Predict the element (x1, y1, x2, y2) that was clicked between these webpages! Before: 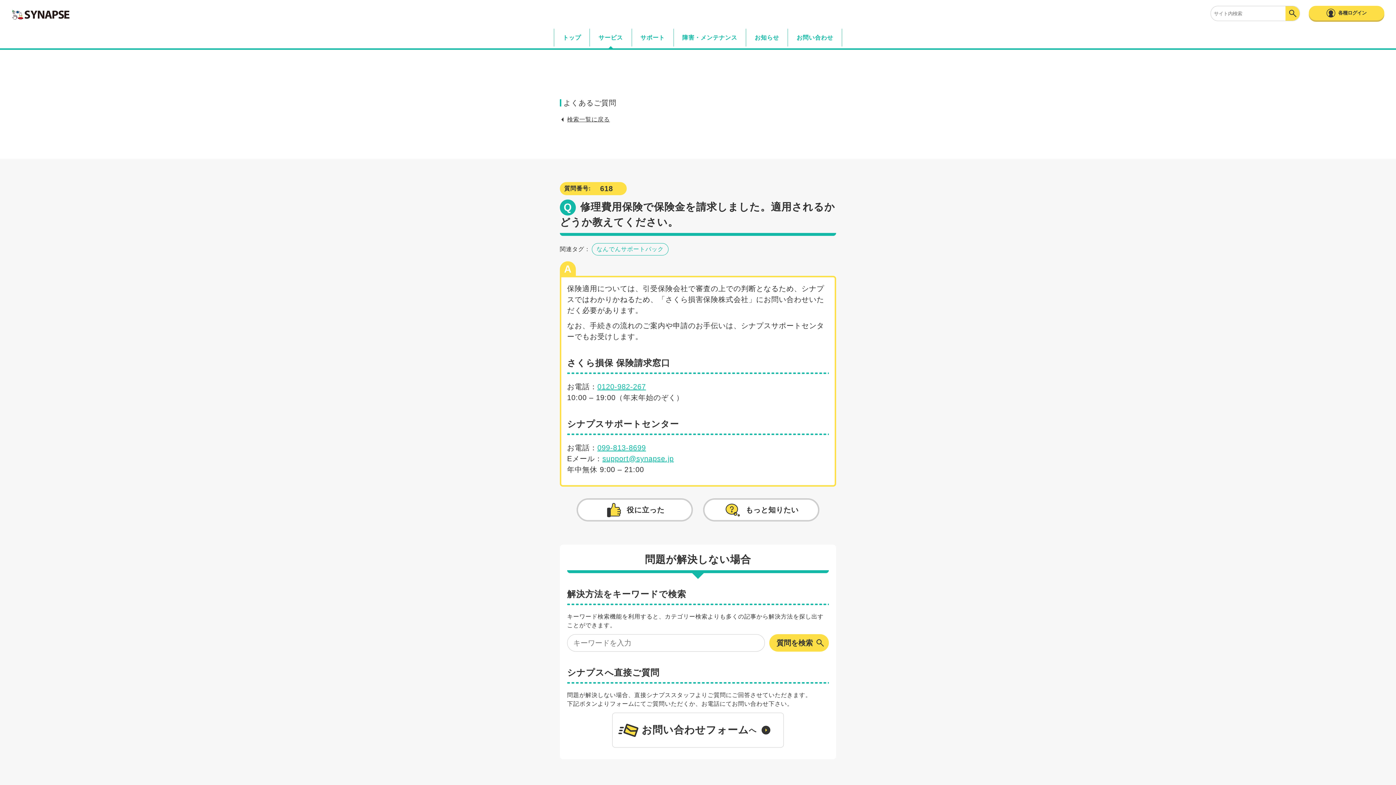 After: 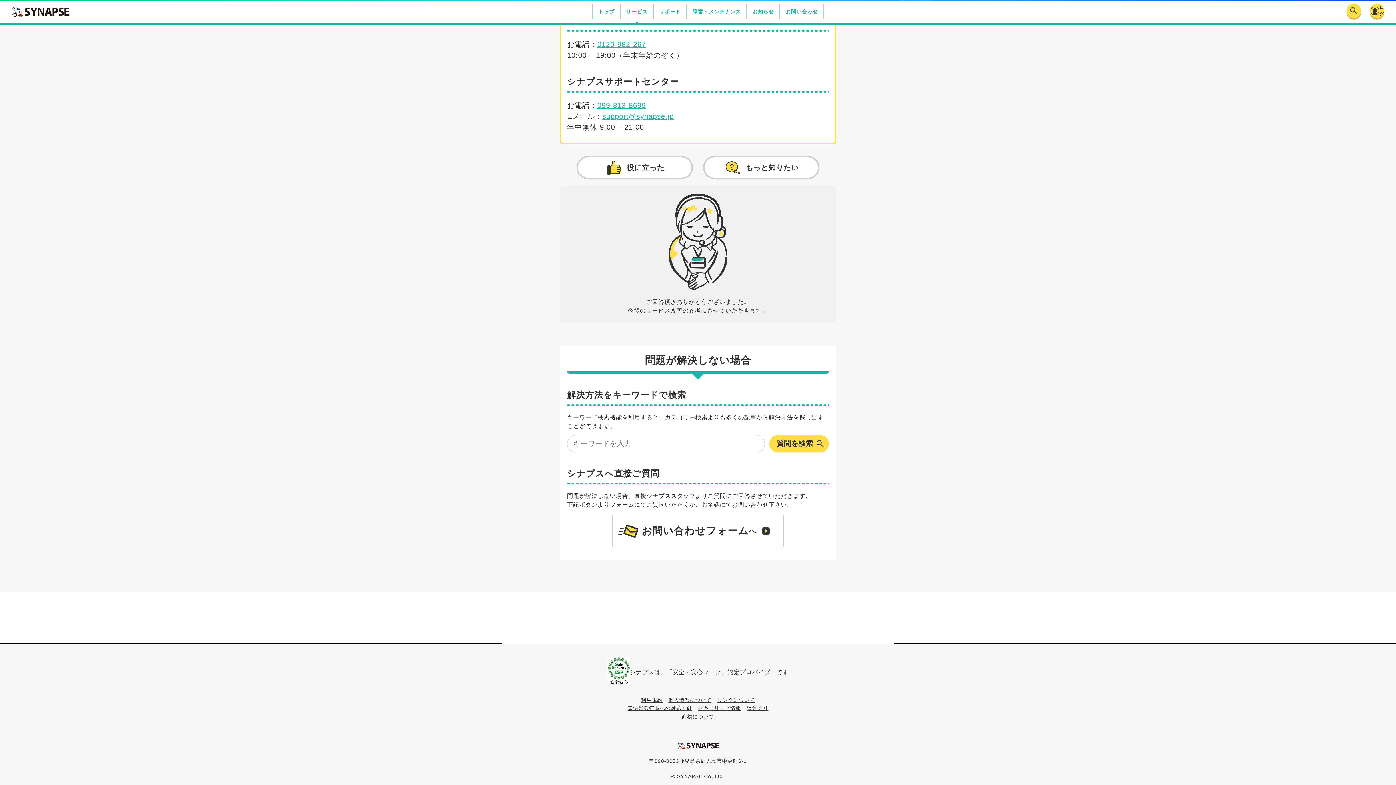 Action: bbox: (576, 498, 693, 521) label: 役に立った